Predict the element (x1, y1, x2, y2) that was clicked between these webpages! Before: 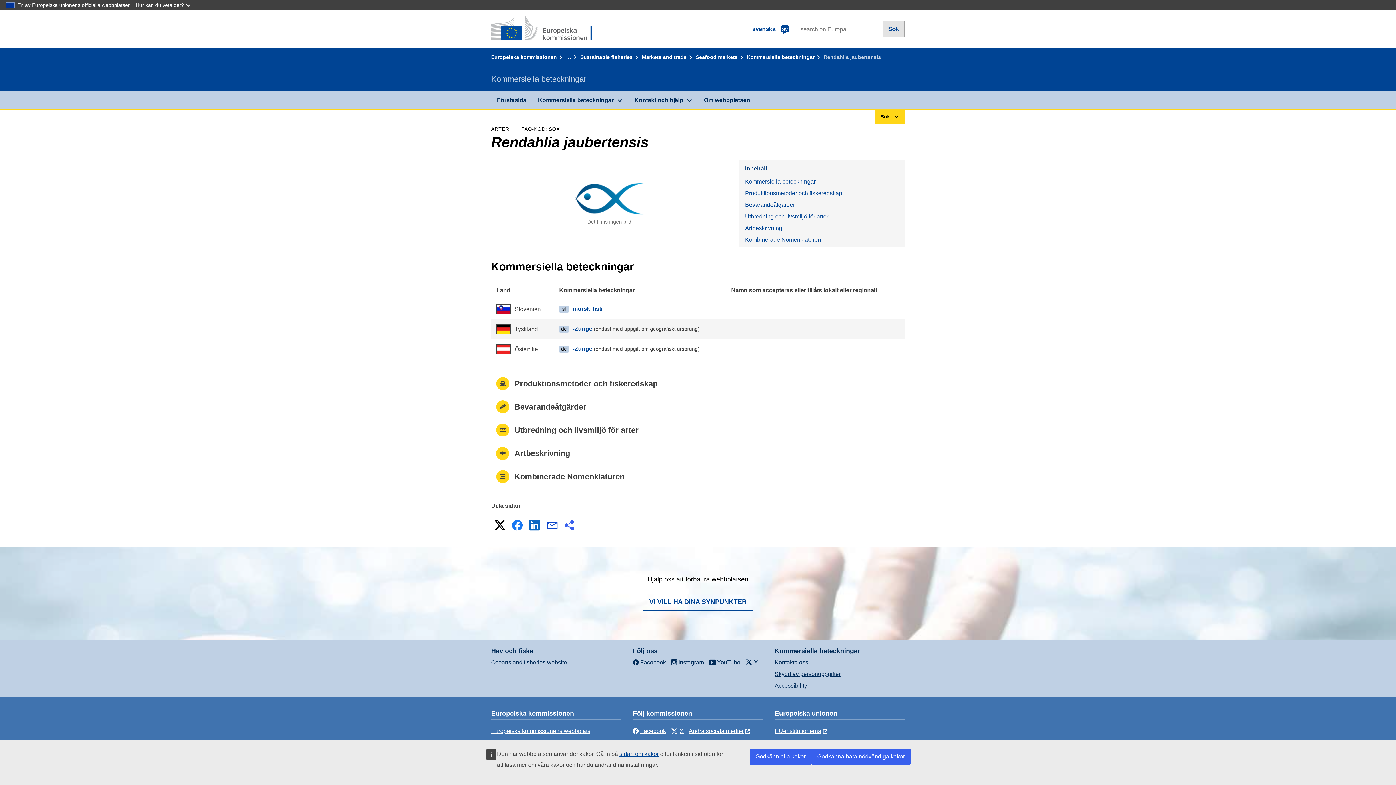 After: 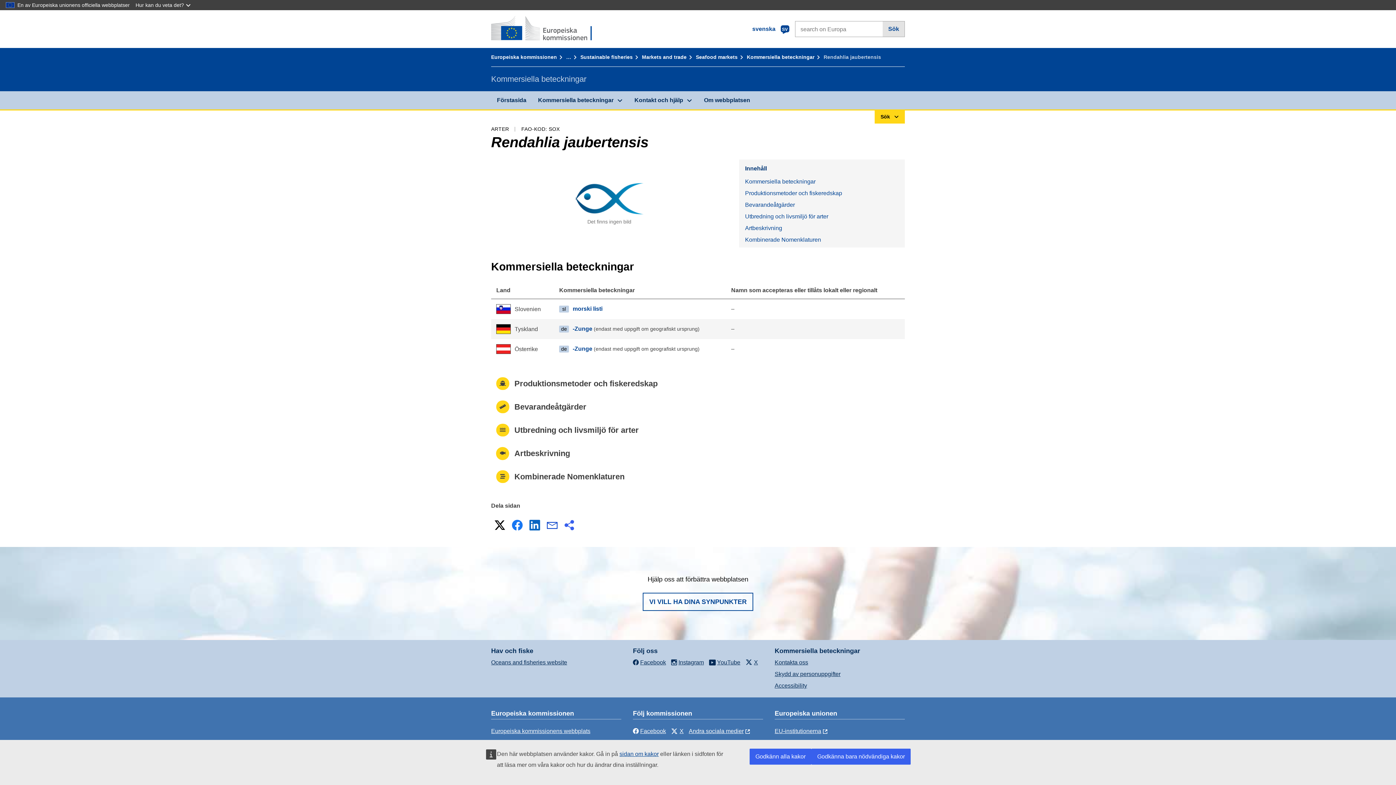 Action: bbox: (492, 518, 507, 532) label: X